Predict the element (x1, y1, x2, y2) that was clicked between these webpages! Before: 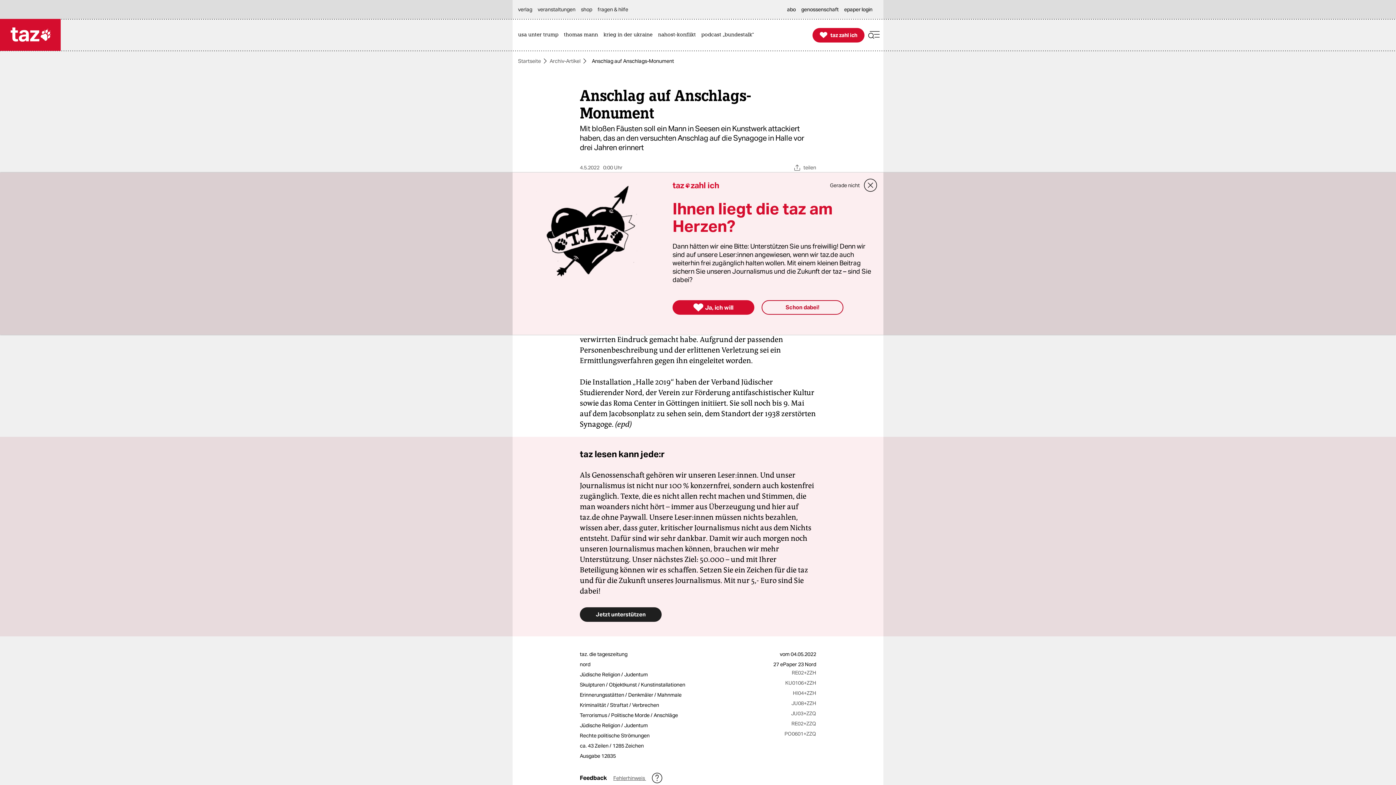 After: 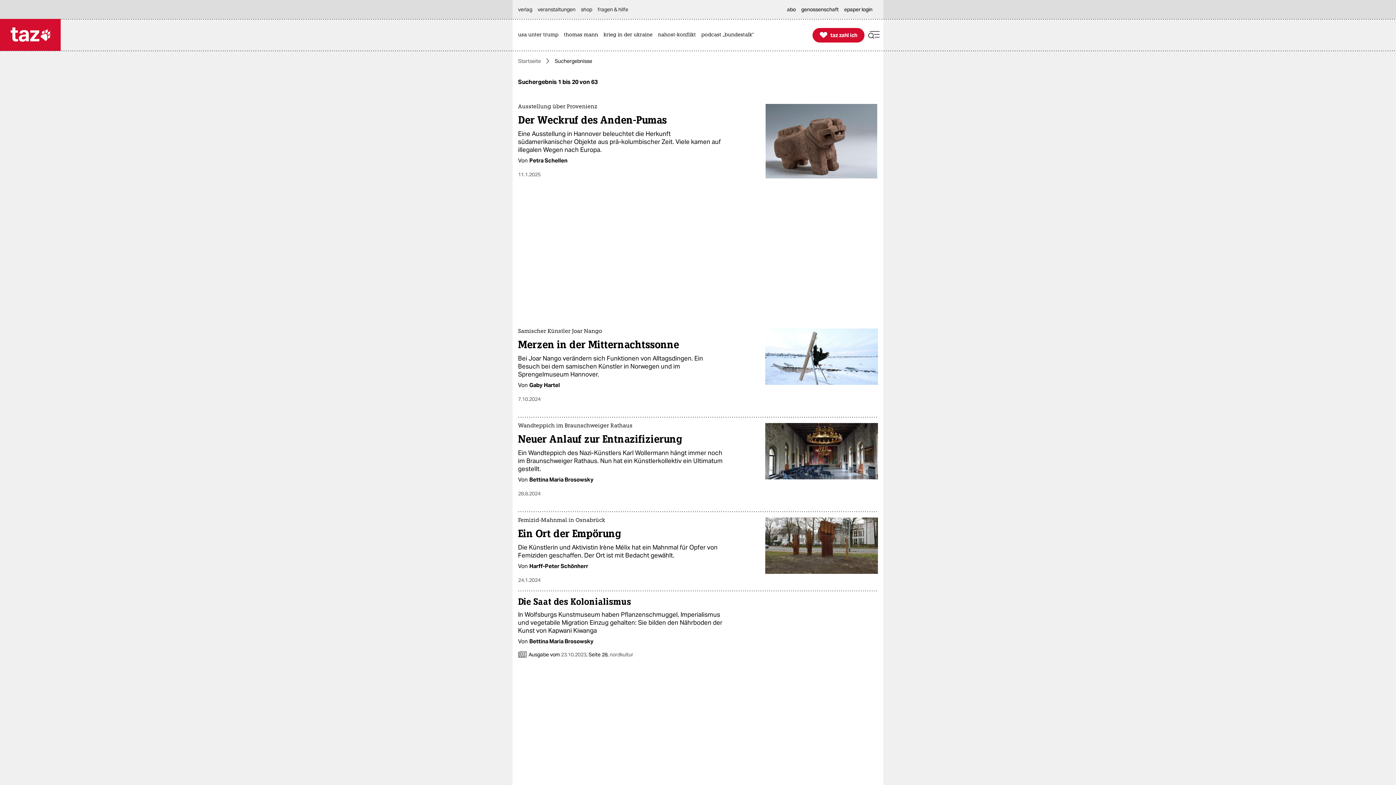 Action: label: +ZZH bbox: (804, 680, 816, 690)